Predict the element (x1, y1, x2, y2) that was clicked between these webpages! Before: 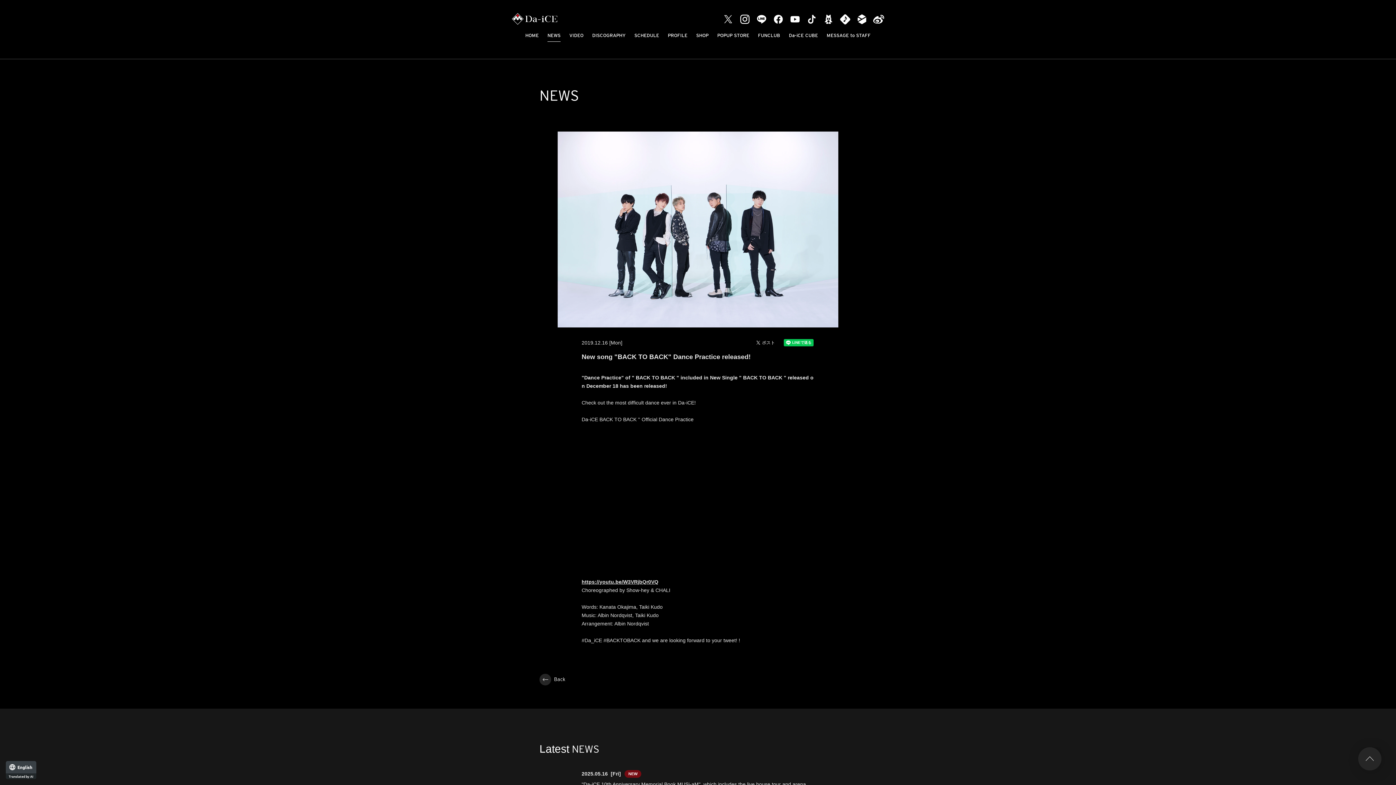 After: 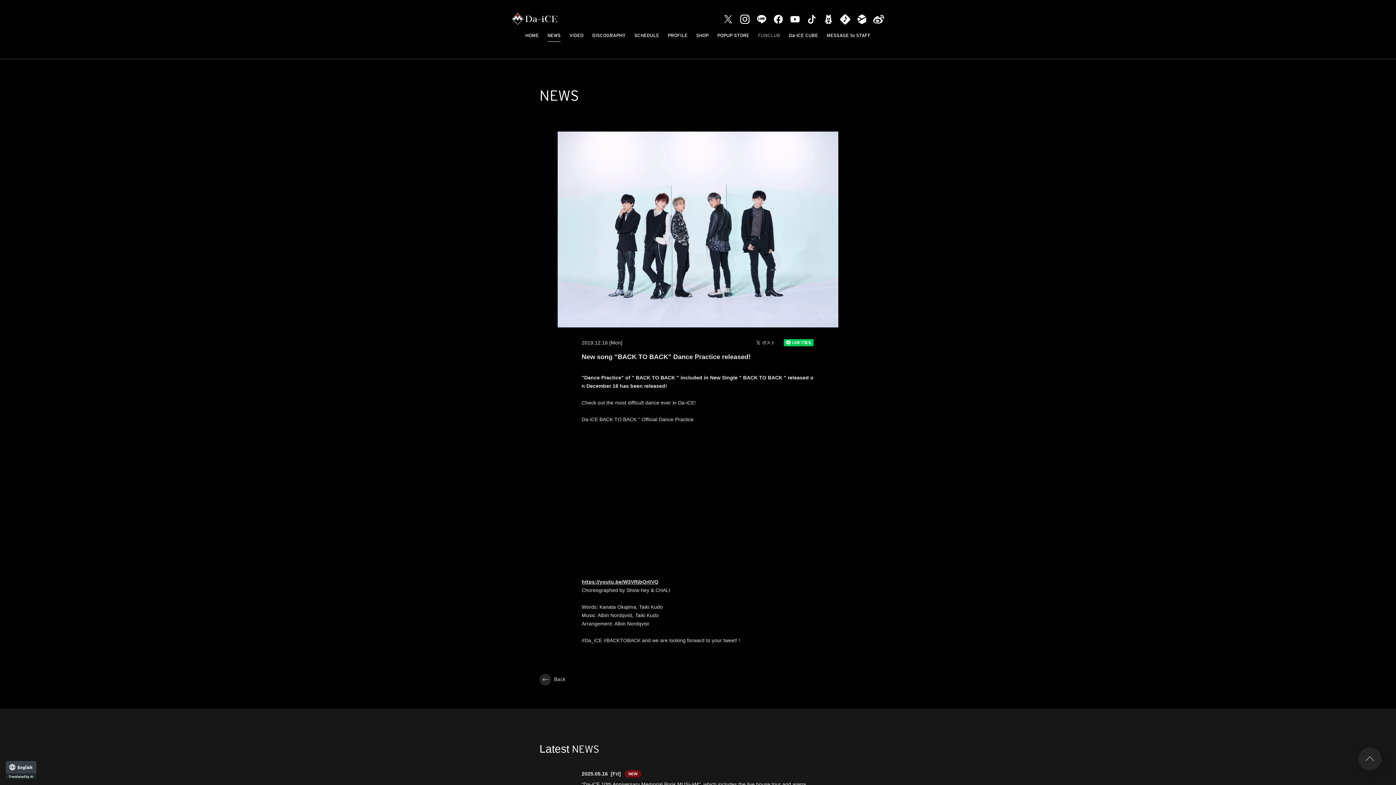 Action: bbox: (758, 32, 780, 38) label: FUNCLUB